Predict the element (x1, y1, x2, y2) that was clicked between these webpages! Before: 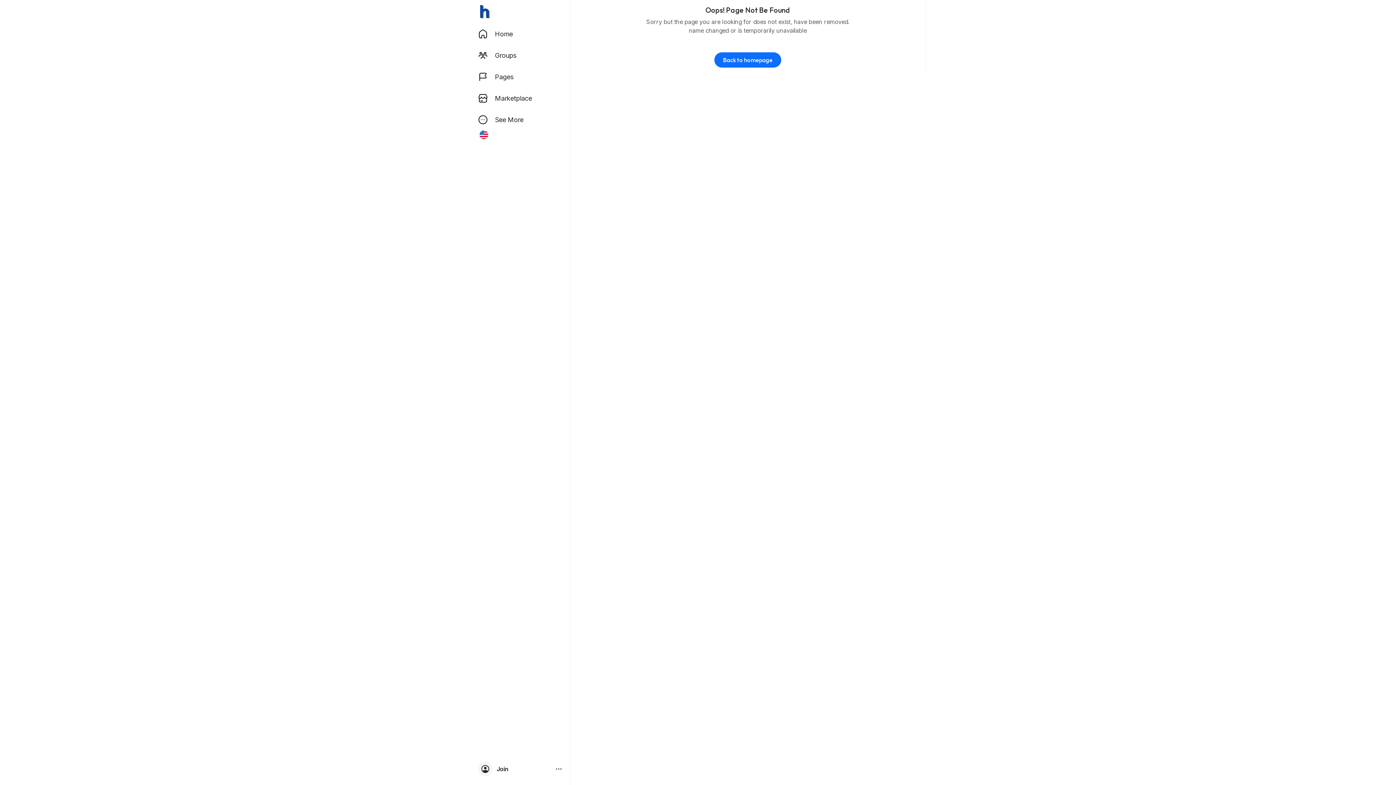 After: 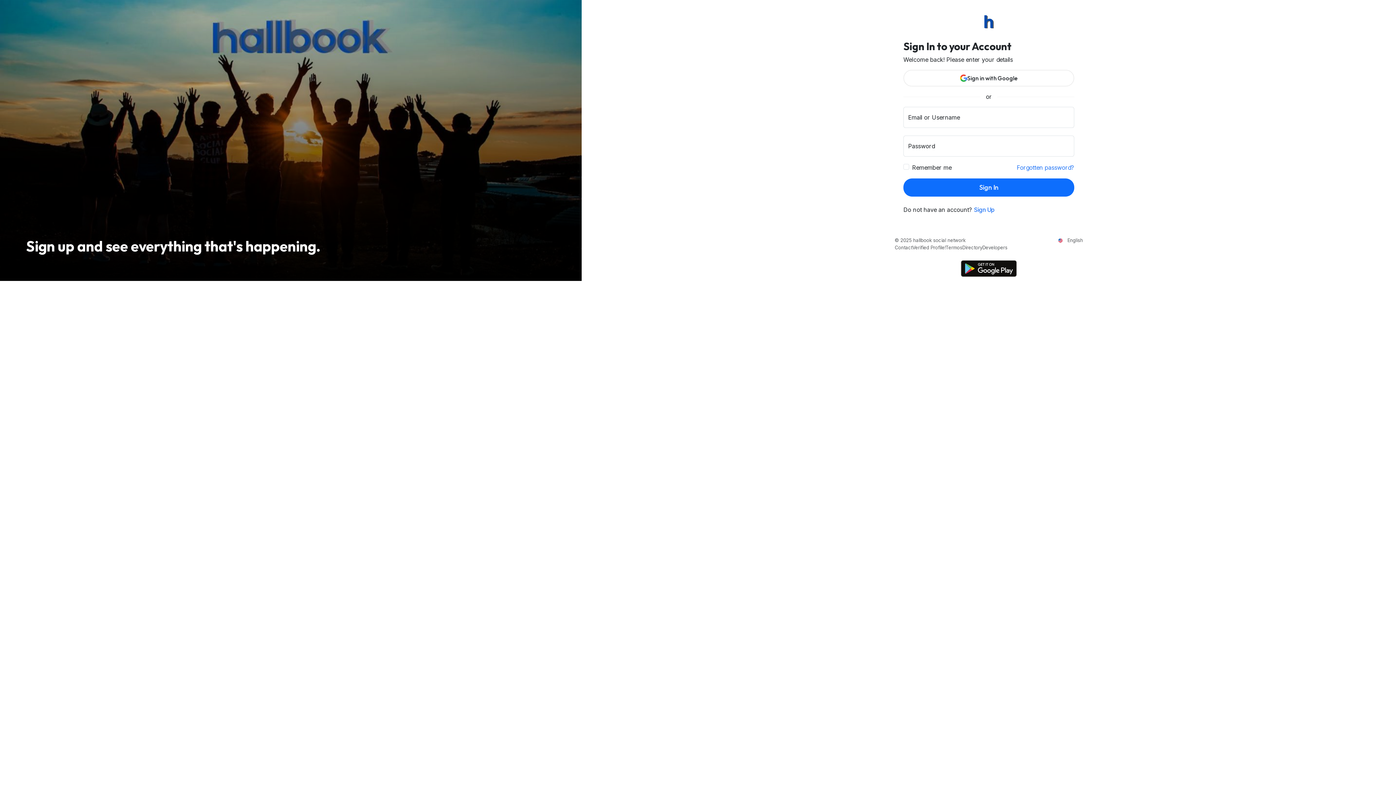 Action: bbox: (473, 0, 495, 22)